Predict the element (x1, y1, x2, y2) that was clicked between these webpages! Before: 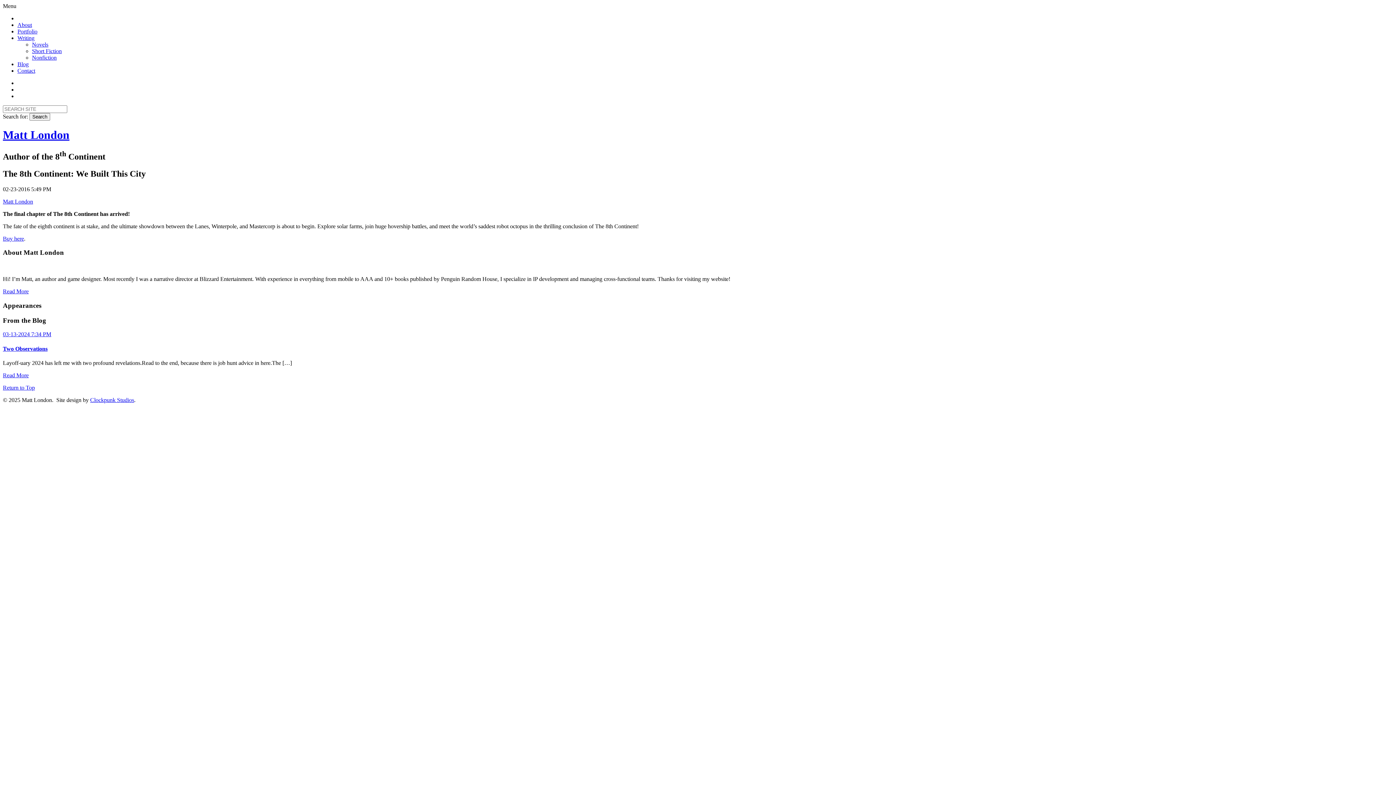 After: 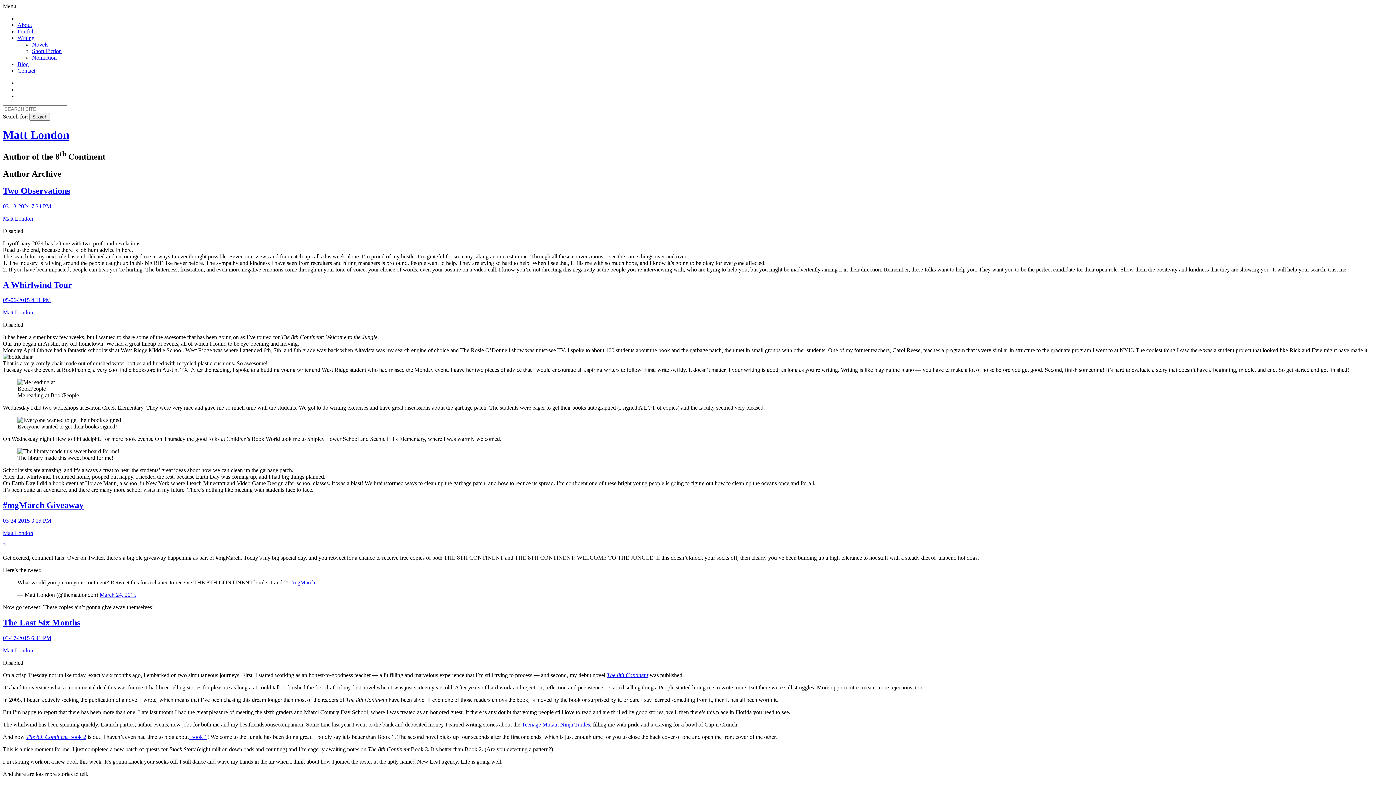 Action: bbox: (2, 198, 33, 204) label: Matt London